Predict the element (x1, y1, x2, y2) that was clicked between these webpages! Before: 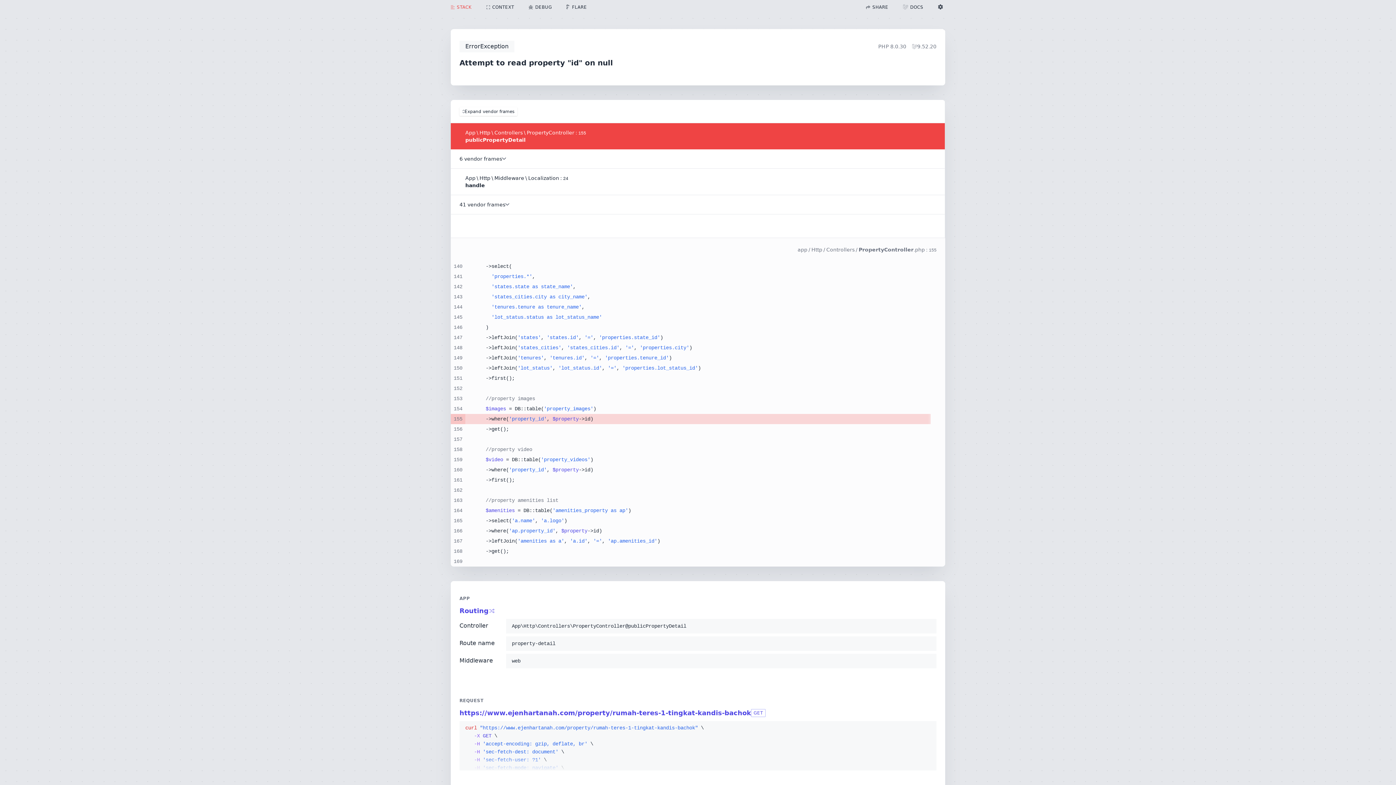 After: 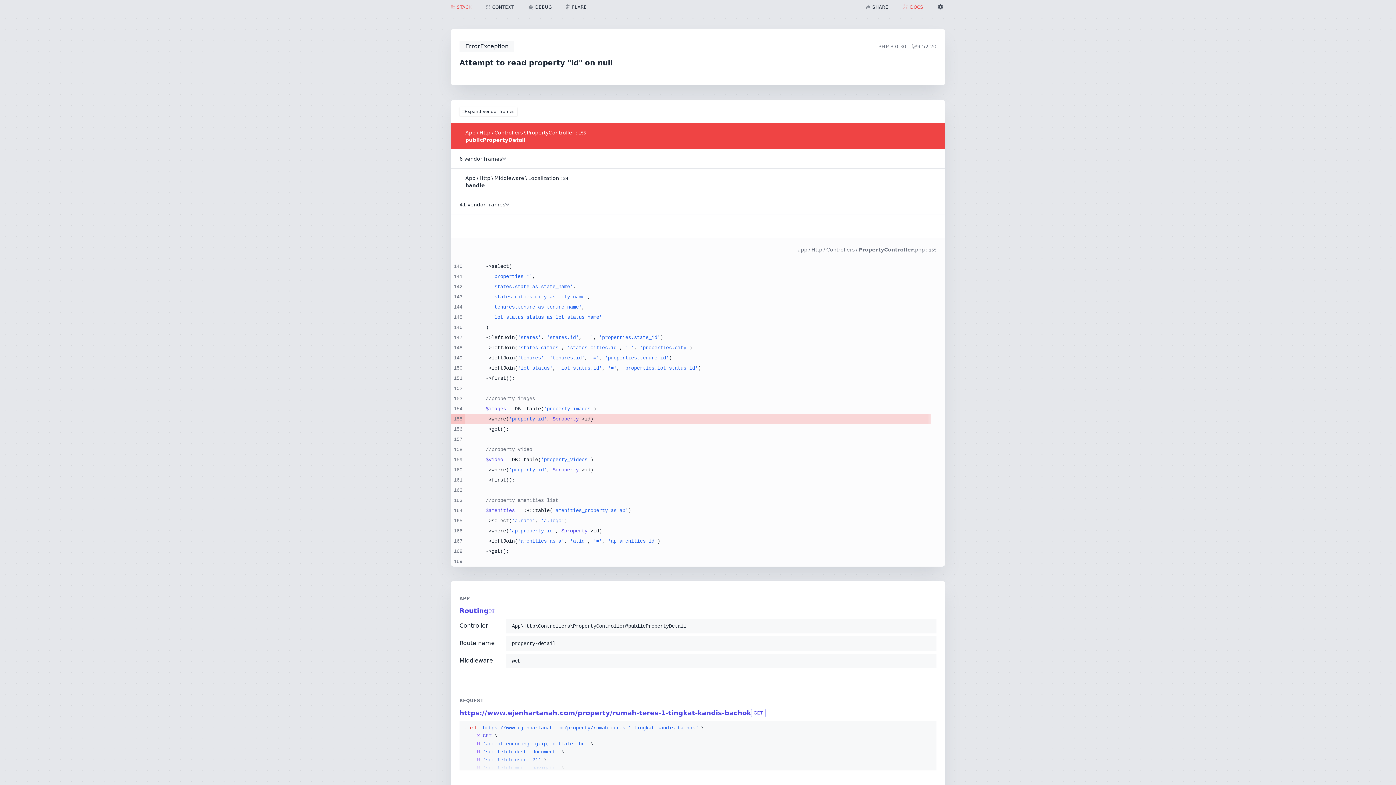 Action: label: DOCS bbox: (895, 3, 930, 10)